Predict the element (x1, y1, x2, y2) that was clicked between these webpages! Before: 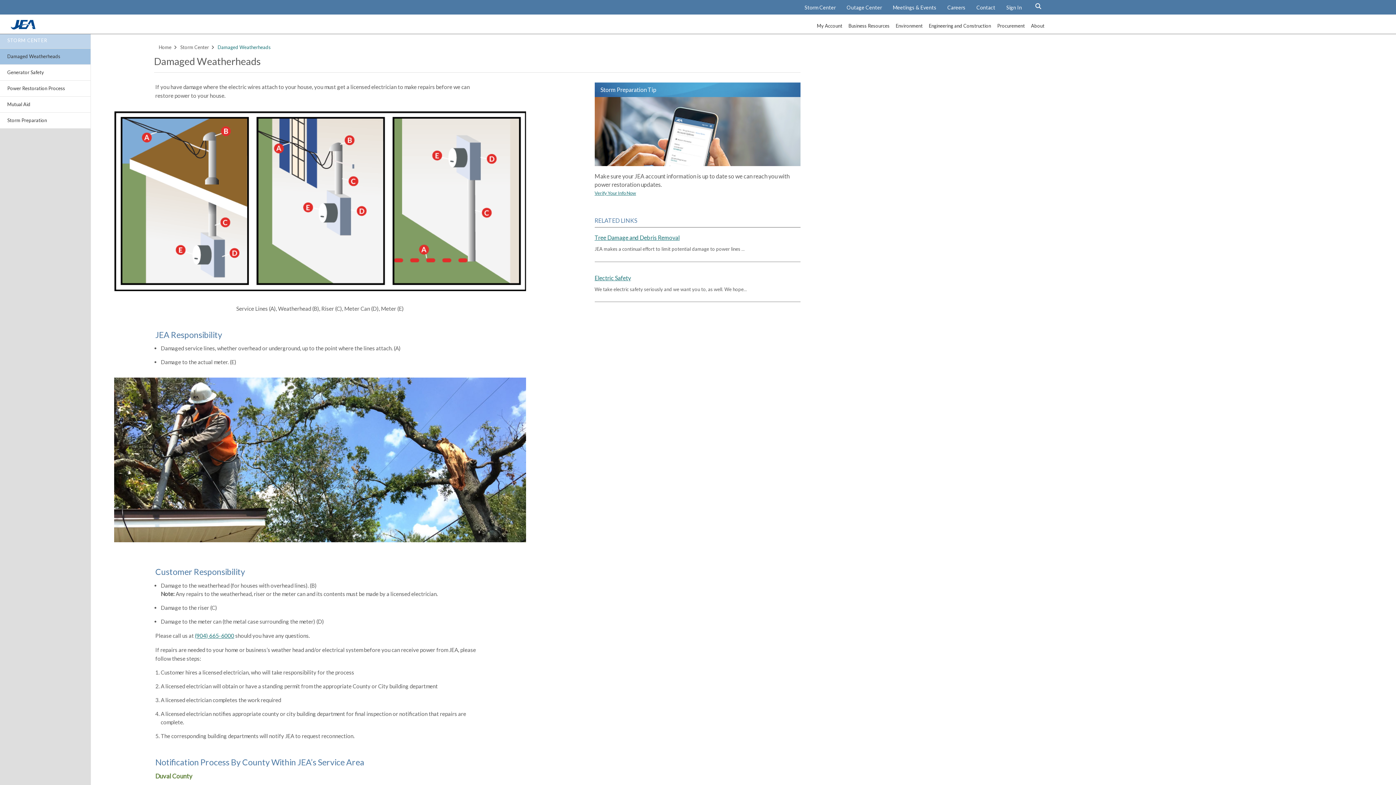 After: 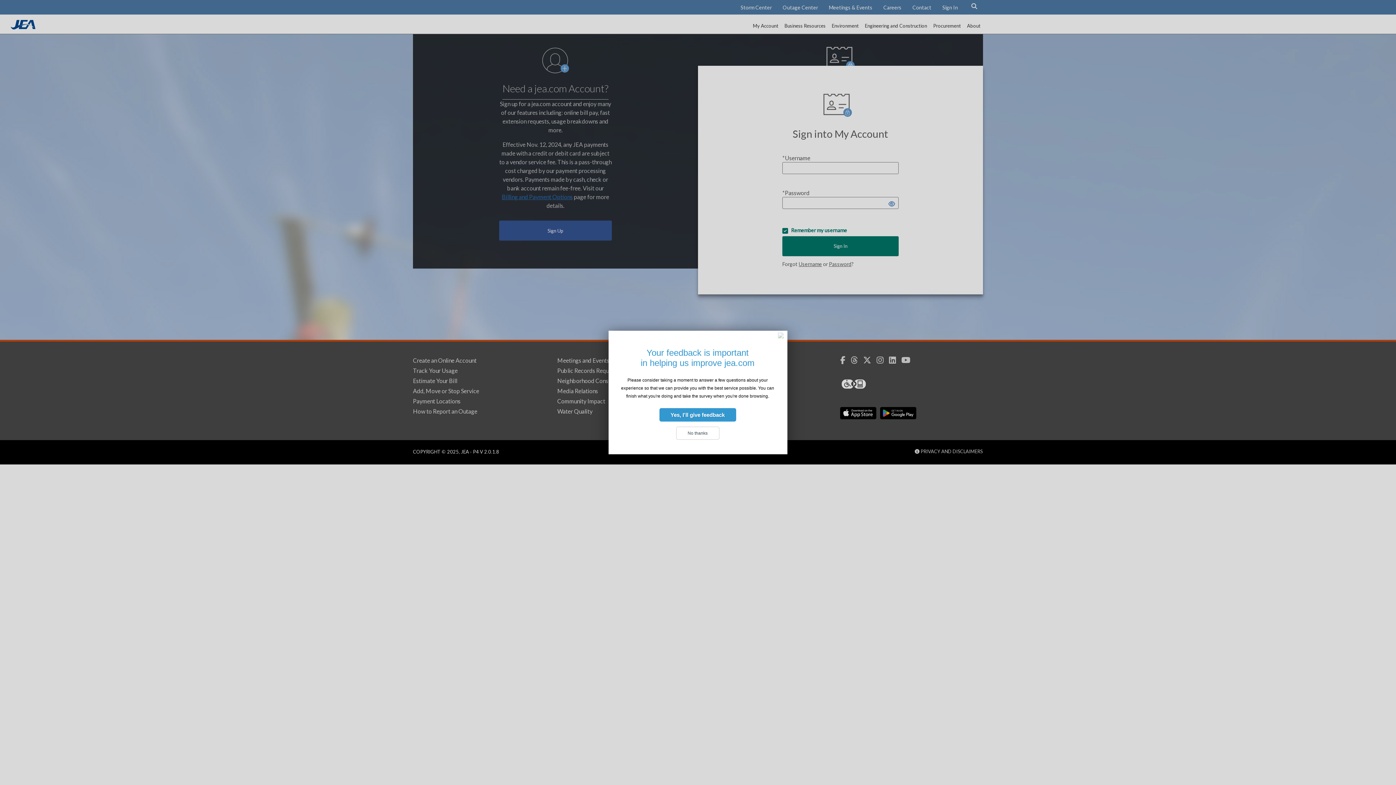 Action: label: Verify Your Info Now bbox: (594, 190, 636, 196)